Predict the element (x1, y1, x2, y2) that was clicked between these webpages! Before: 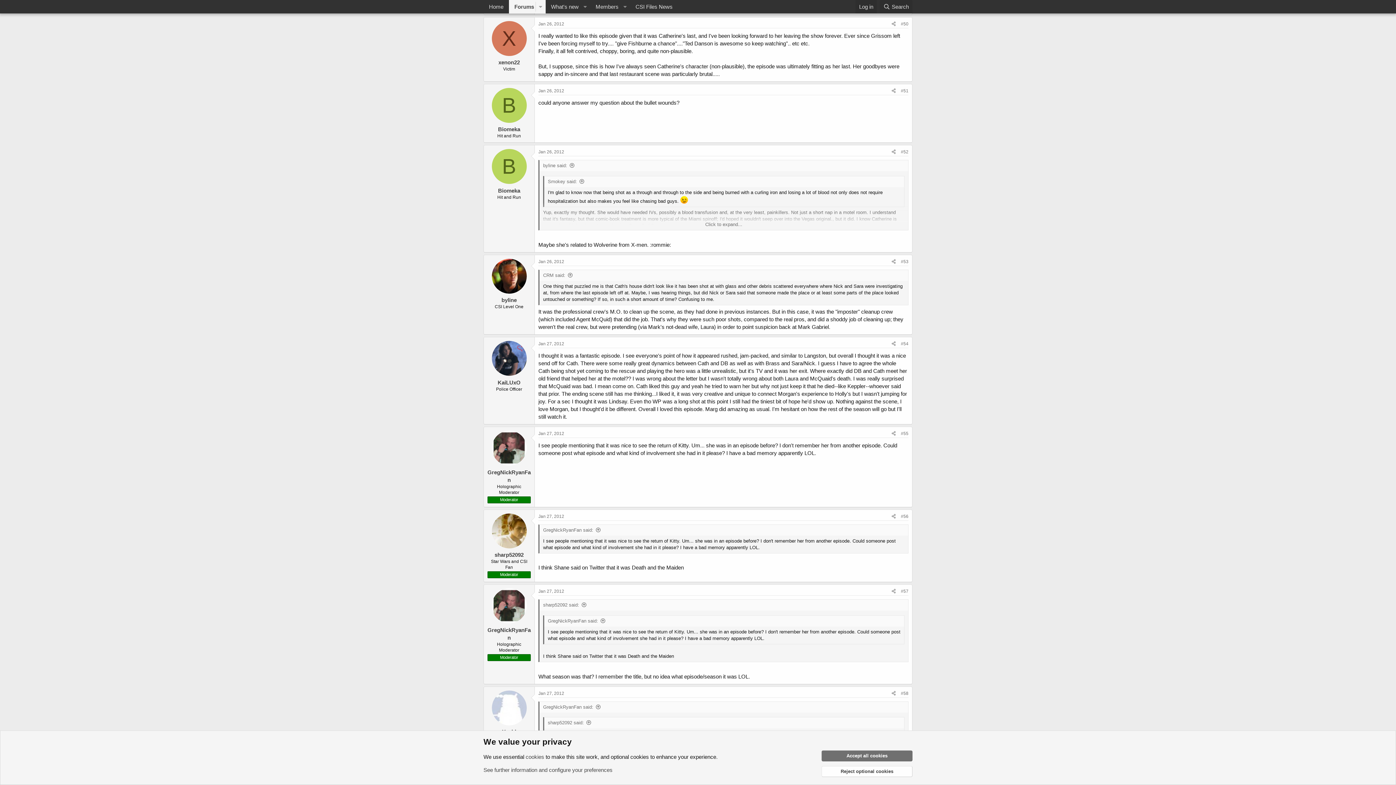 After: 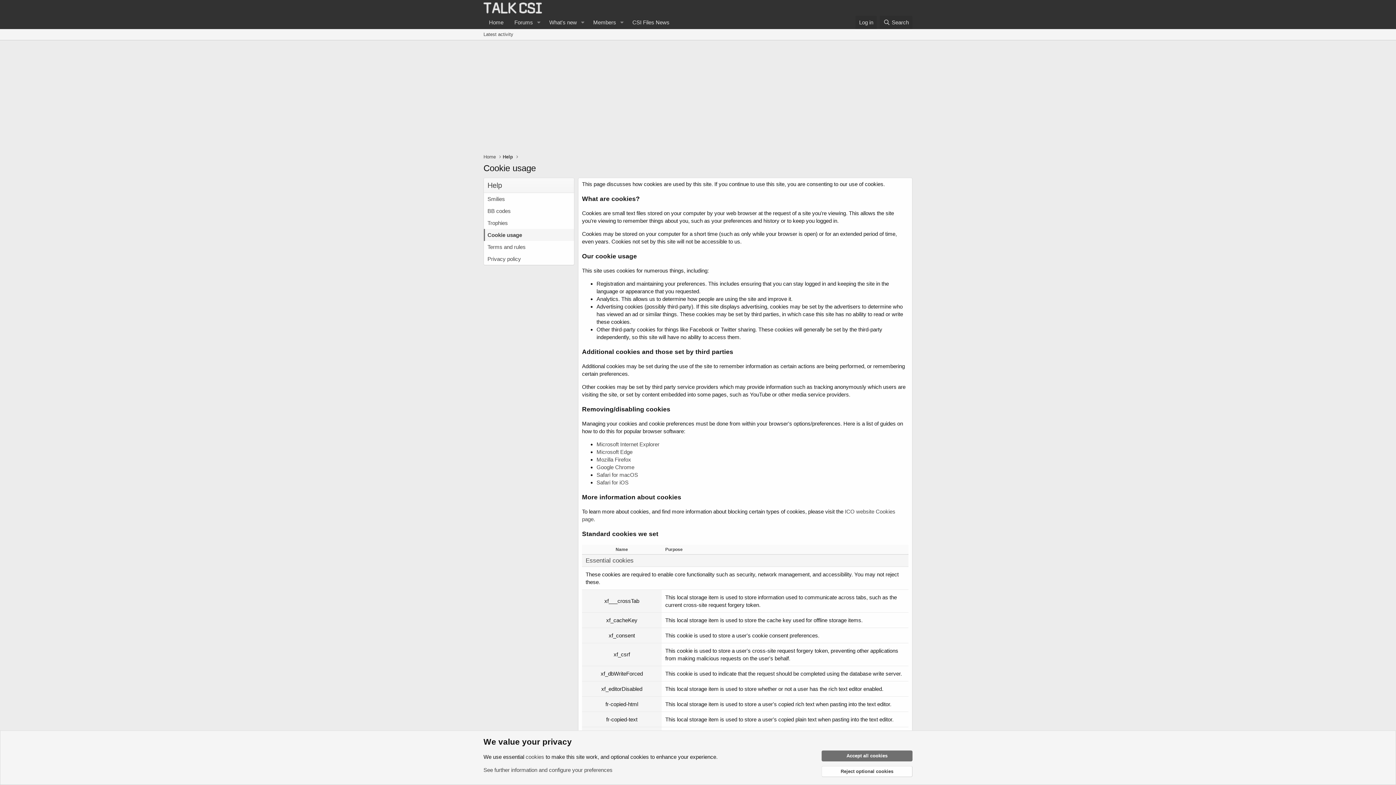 Action: bbox: (525, 754, 544, 760) label: cookies